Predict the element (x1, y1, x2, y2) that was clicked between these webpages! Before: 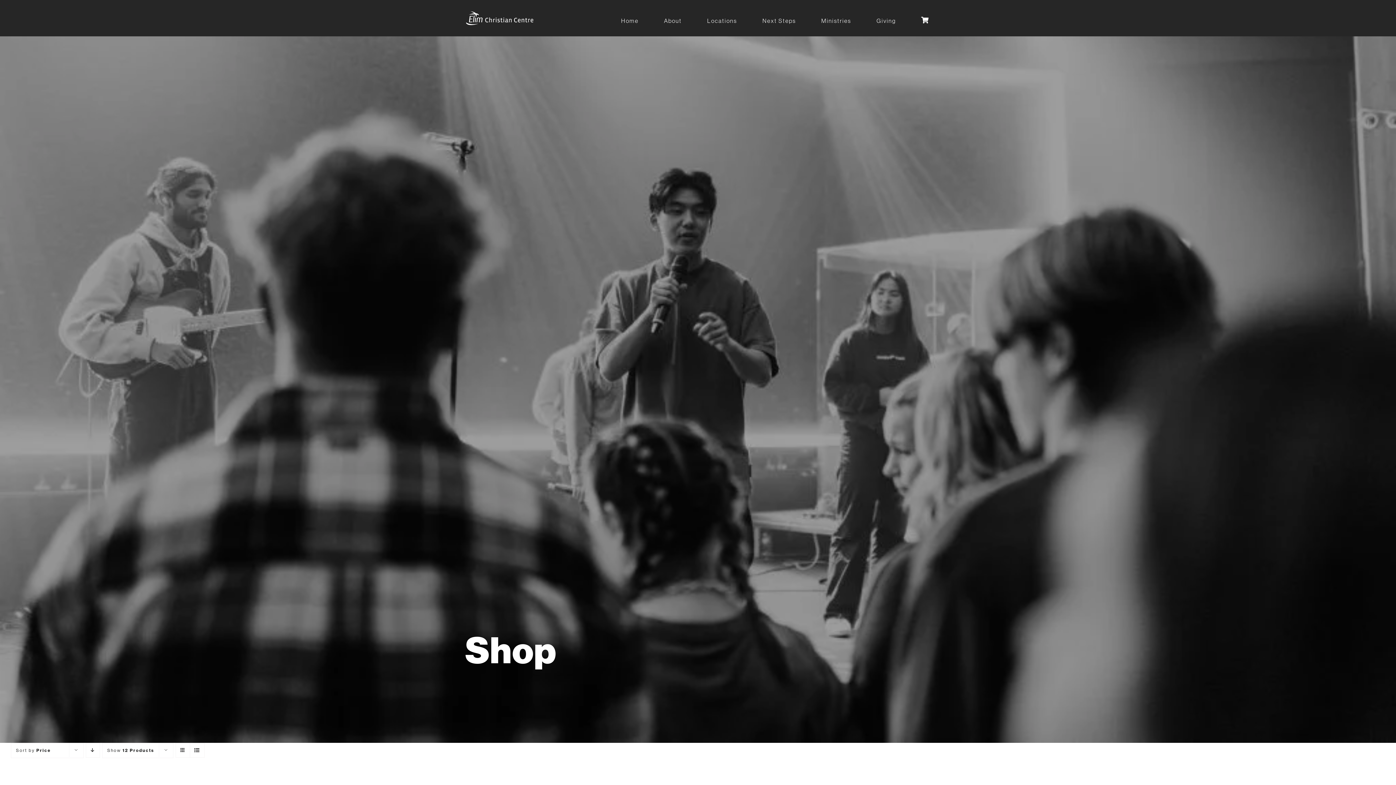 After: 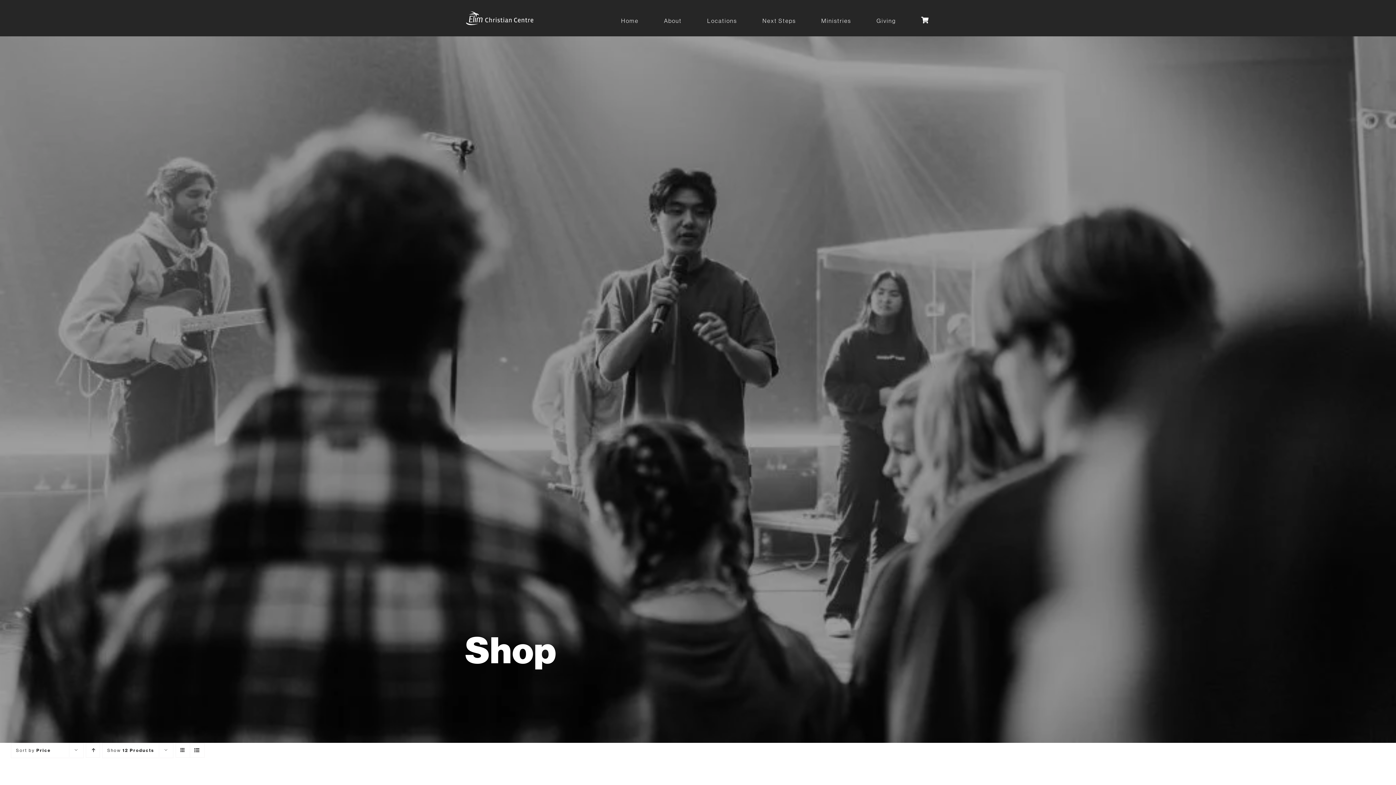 Action: label: Descending order bbox: (85, 743, 100, 758)